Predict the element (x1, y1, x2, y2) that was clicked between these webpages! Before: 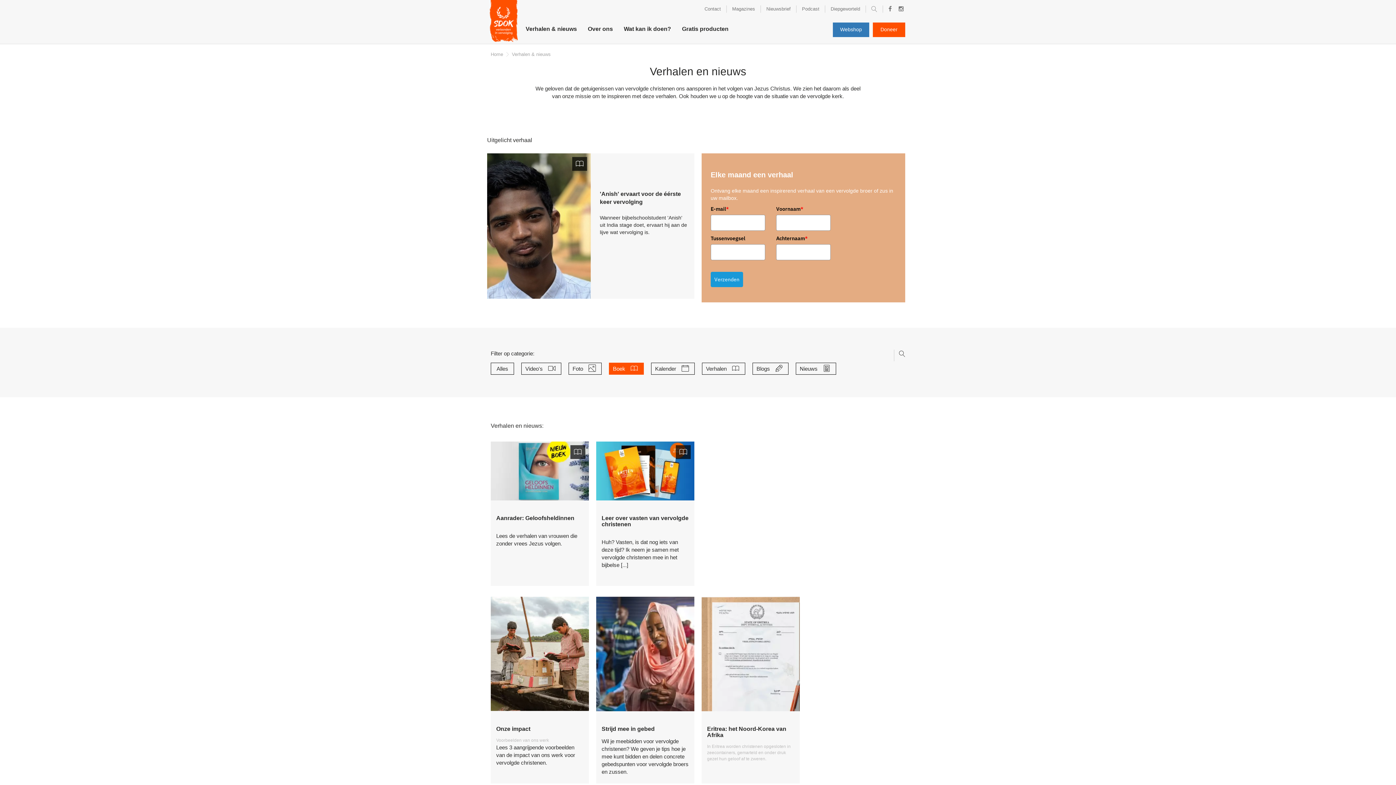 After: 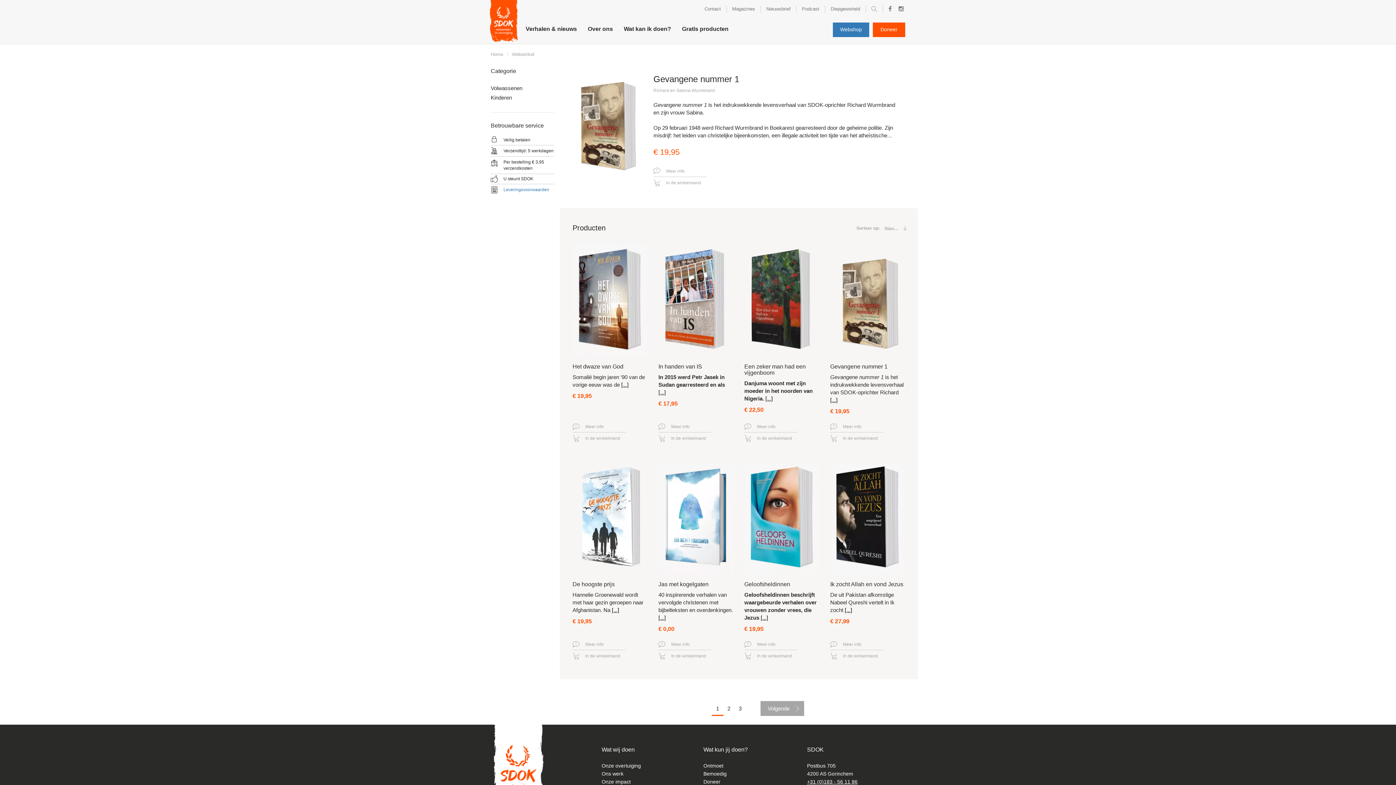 Action: label: Webshop bbox: (833, 22, 869, 37)